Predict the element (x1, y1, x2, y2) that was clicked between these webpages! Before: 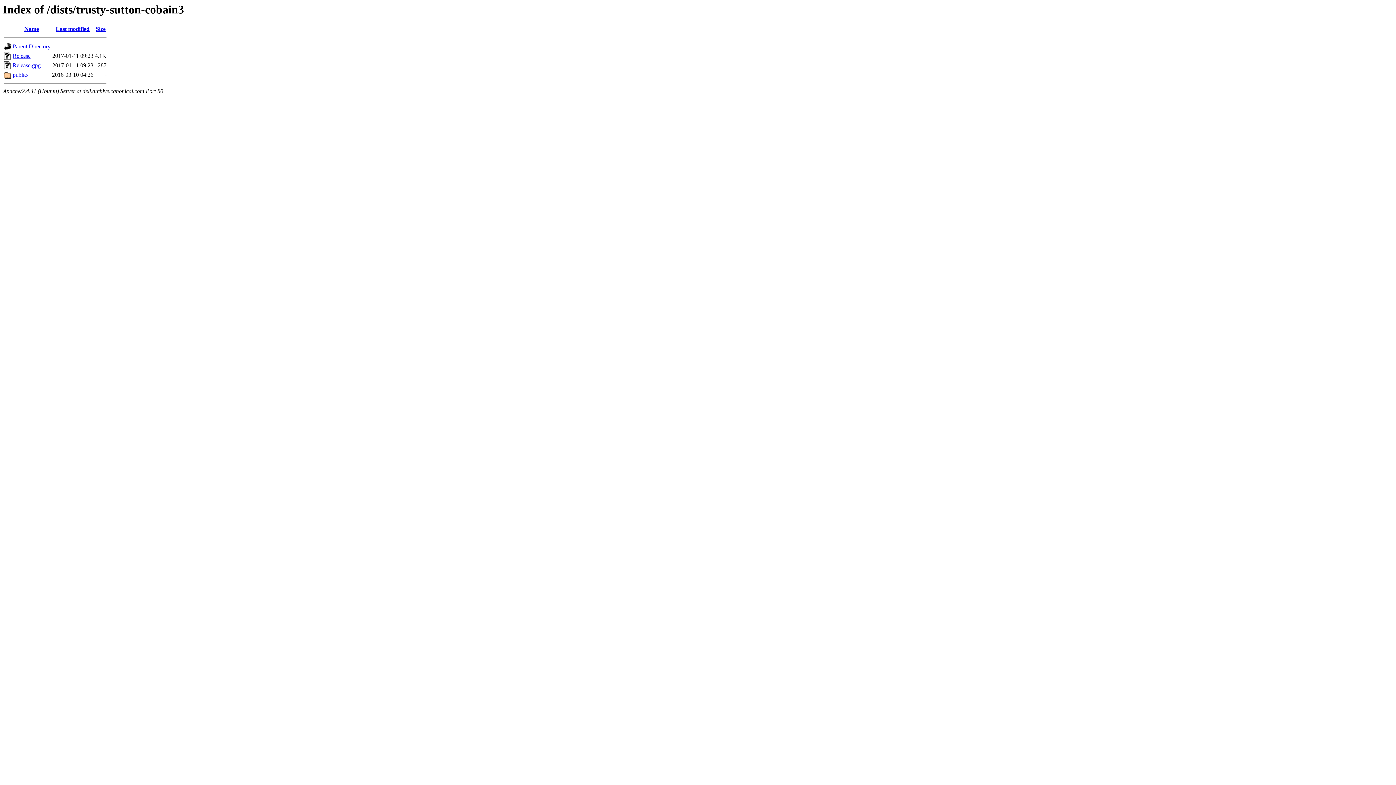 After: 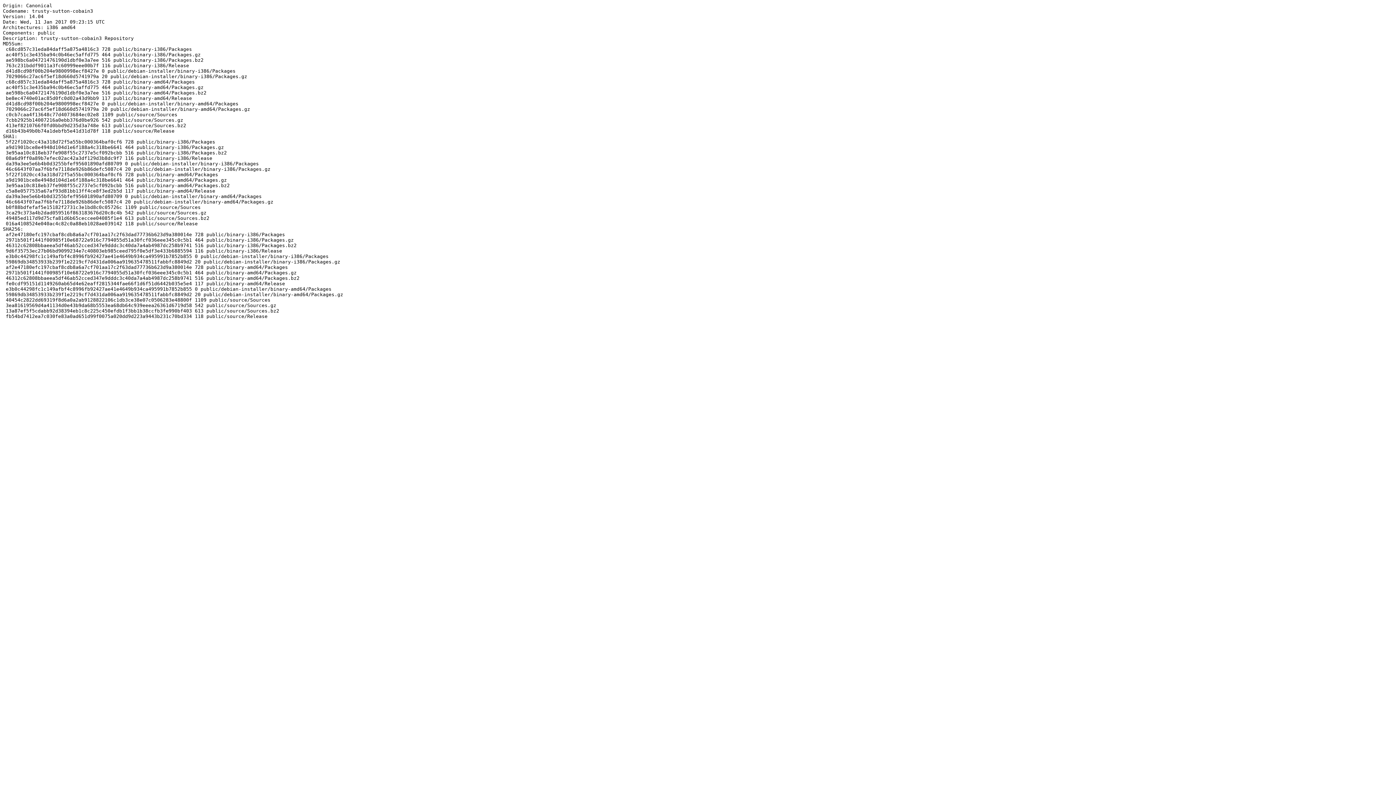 Action: bbox: (12, 52, 30, 59) label: Release